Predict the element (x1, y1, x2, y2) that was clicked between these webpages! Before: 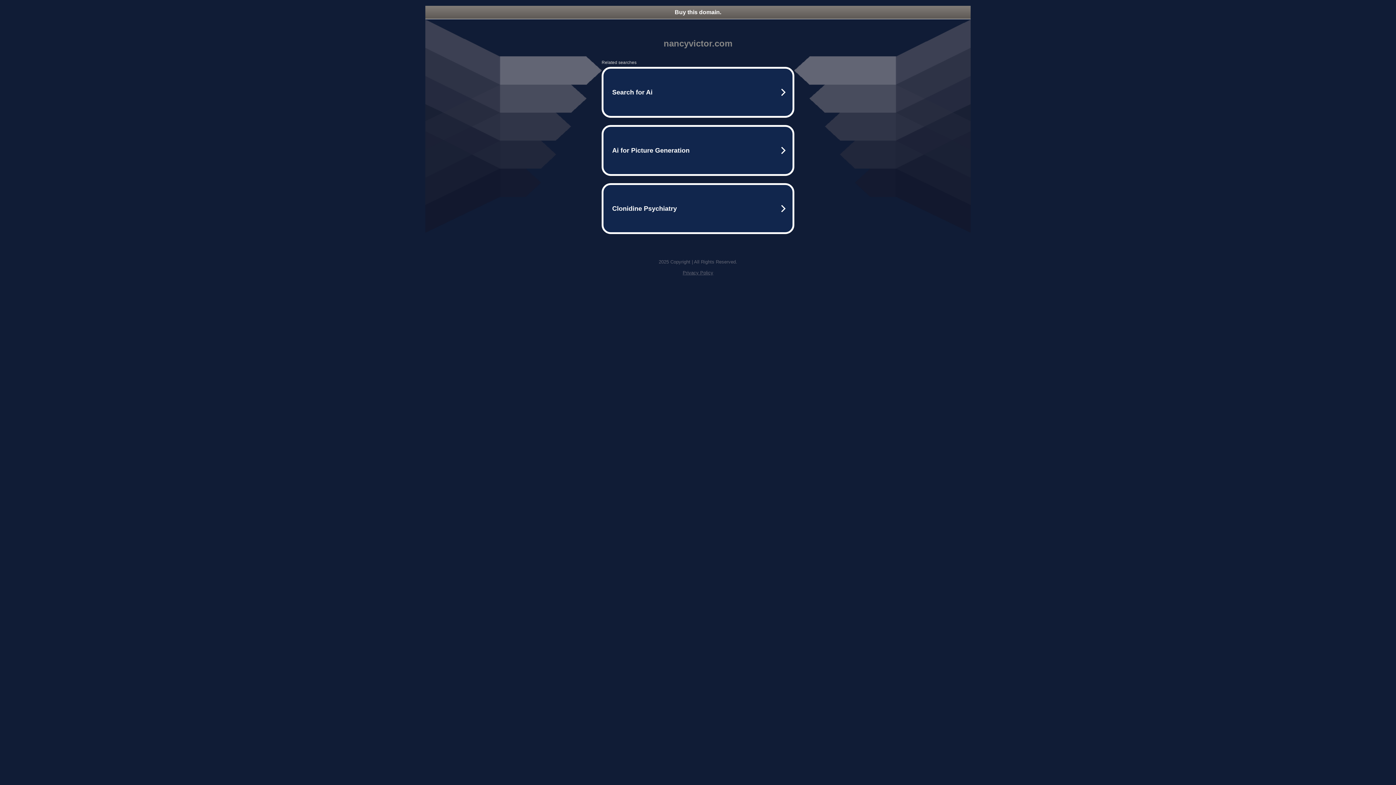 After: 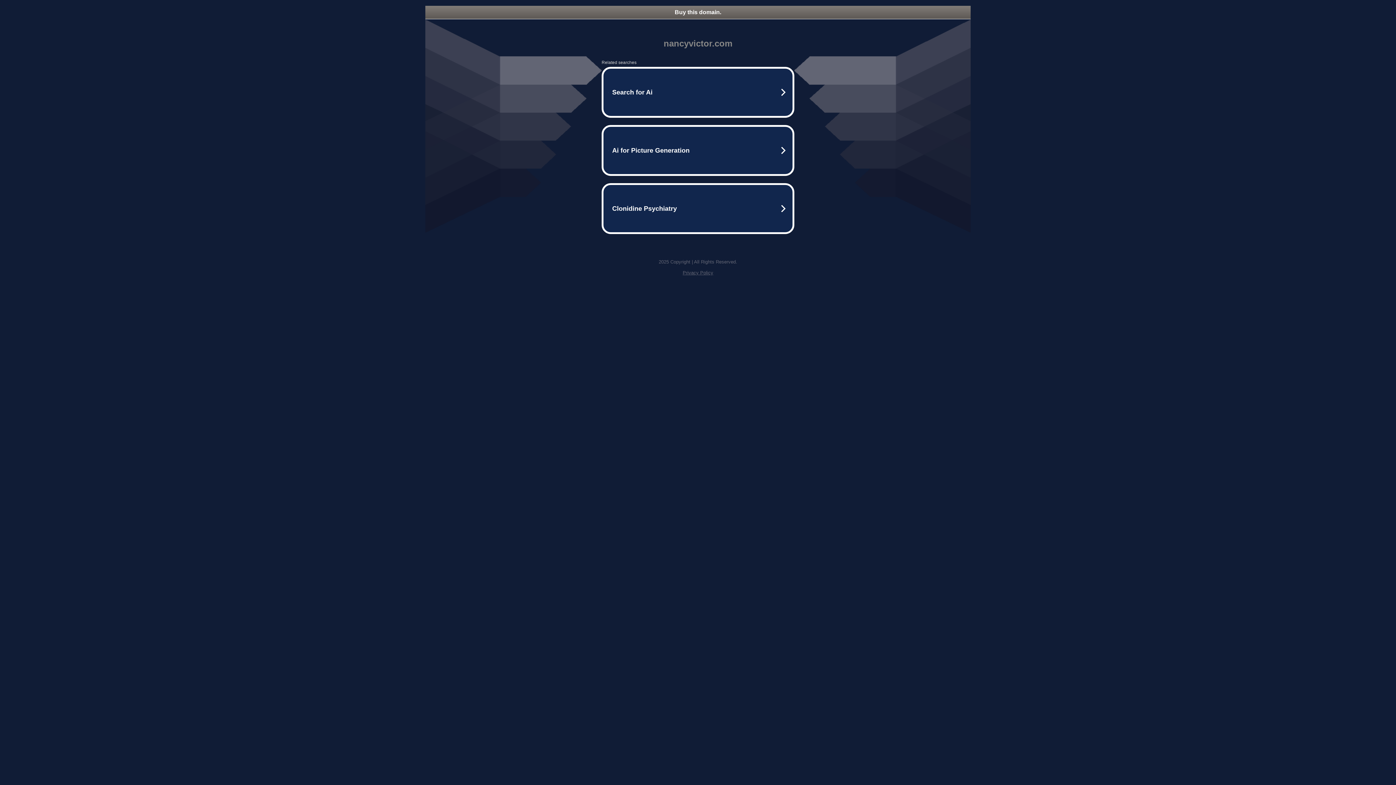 Action: label: Buy this domain. bbox: (425, 5, 970, 18)